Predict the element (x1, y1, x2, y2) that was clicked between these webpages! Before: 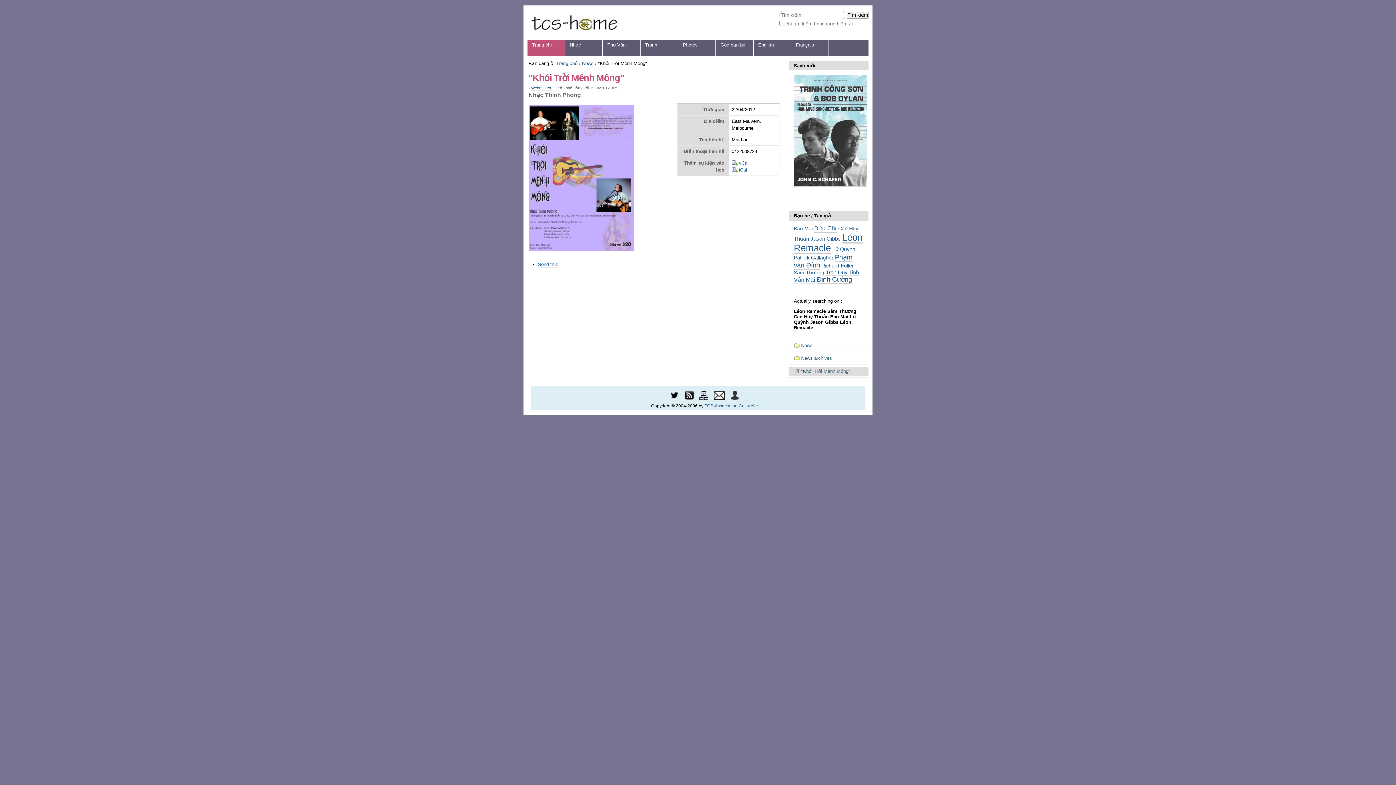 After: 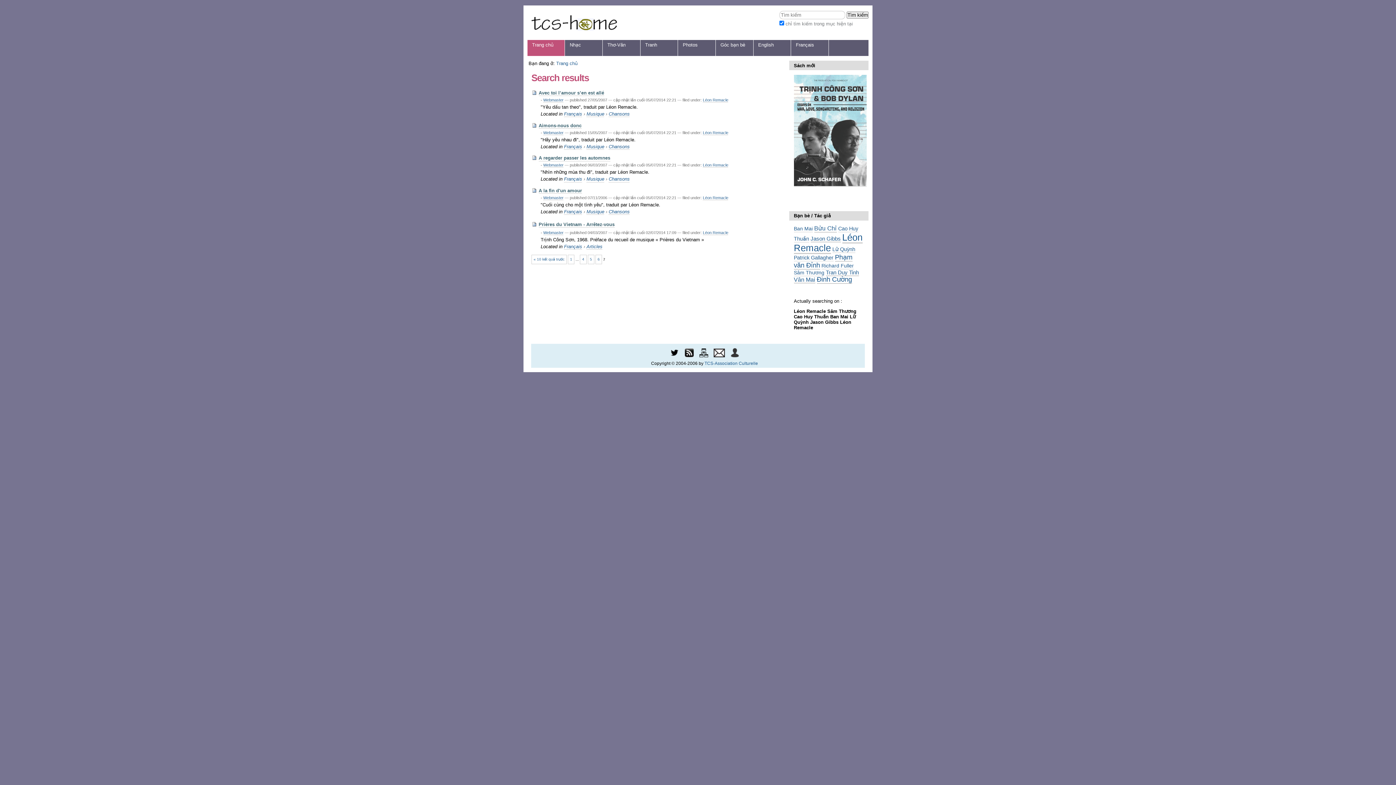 Action: bbox: (794, 232, 862, 254) label: Léon Remacle